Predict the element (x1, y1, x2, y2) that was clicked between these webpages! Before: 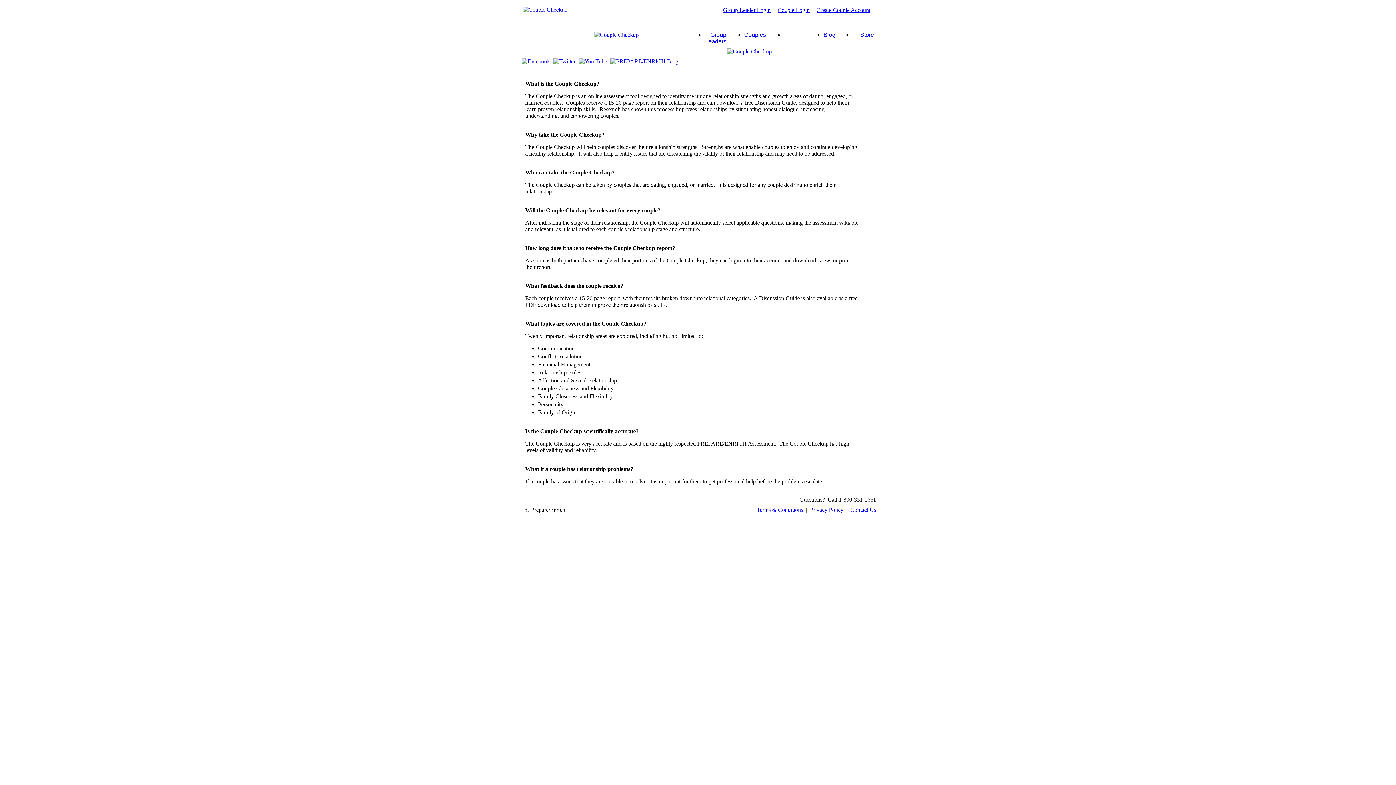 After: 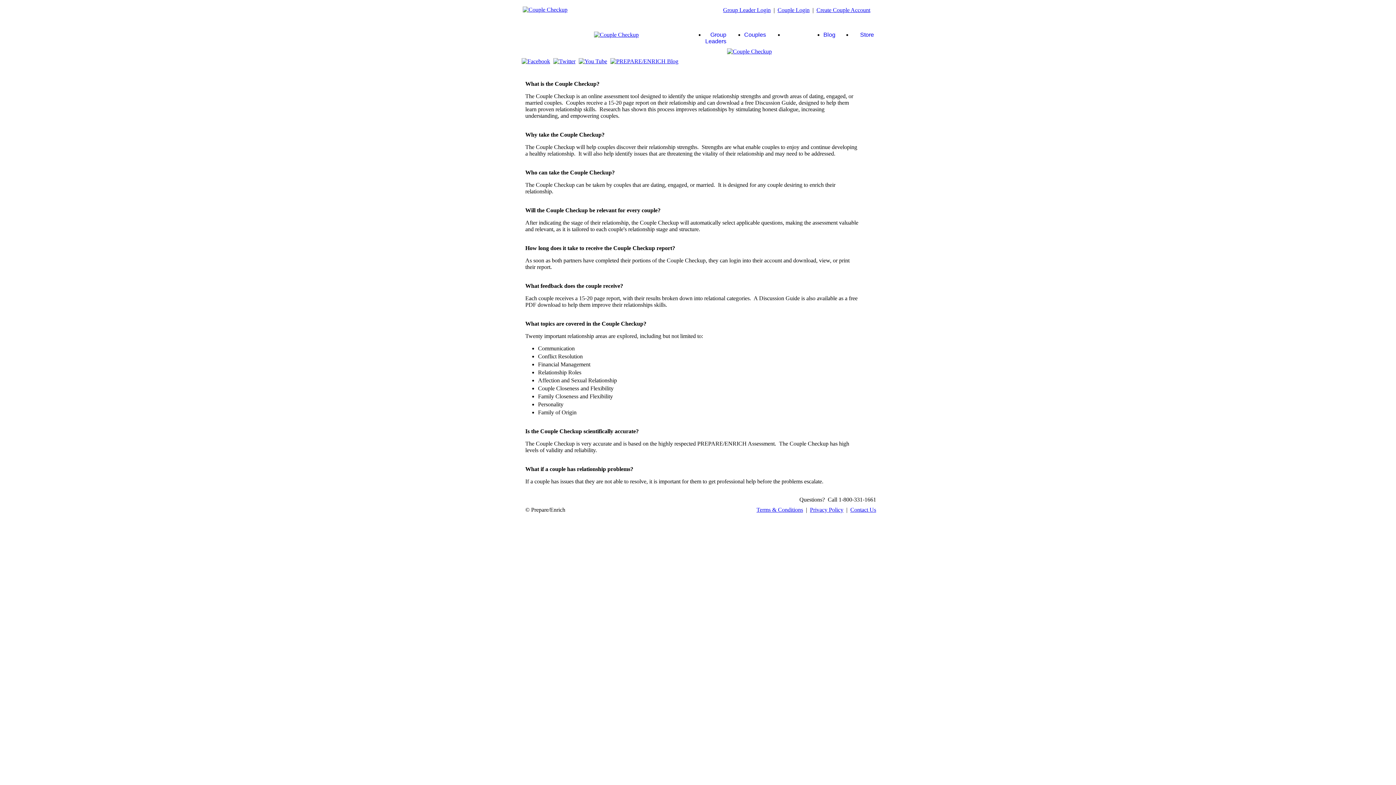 Action: bbox: (784, 30, 805, 44) label: FAQ's &
more